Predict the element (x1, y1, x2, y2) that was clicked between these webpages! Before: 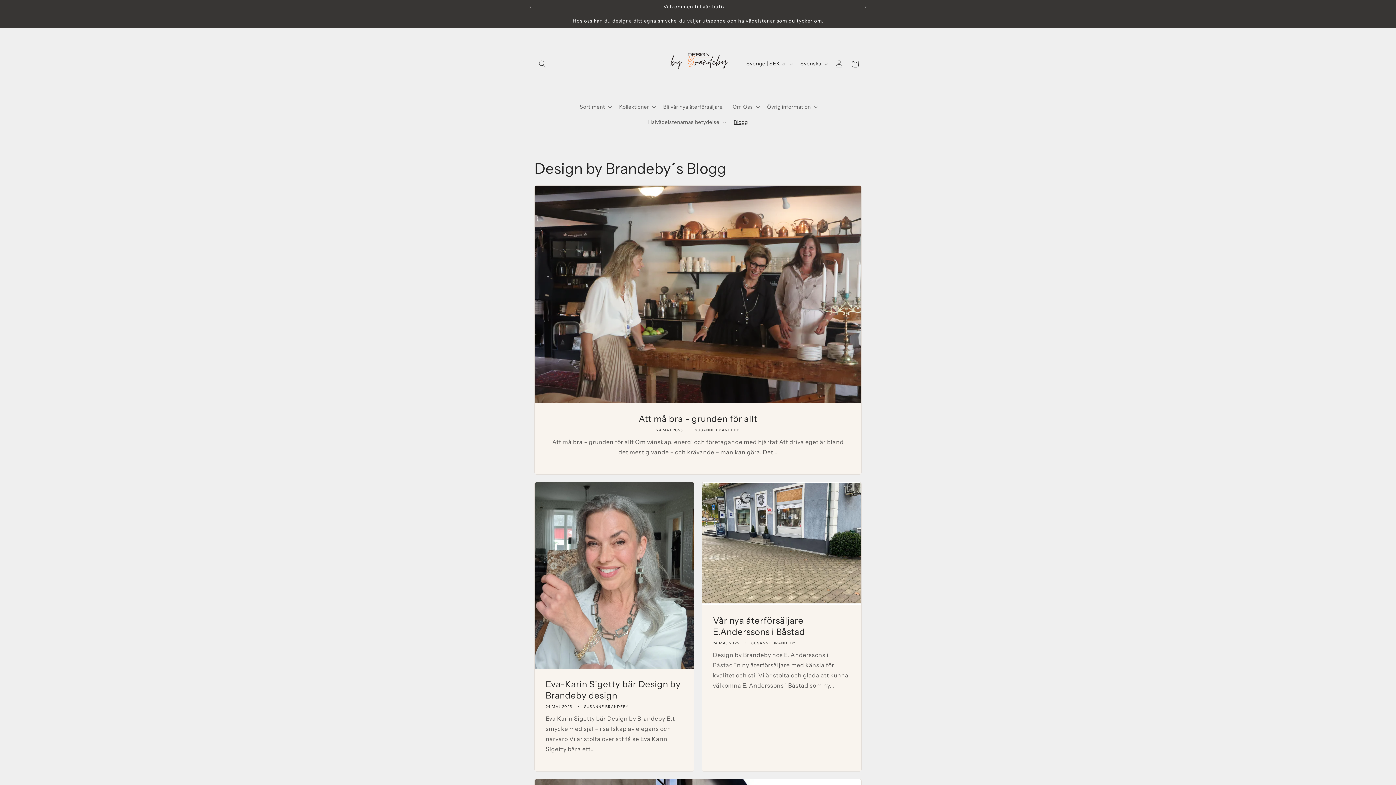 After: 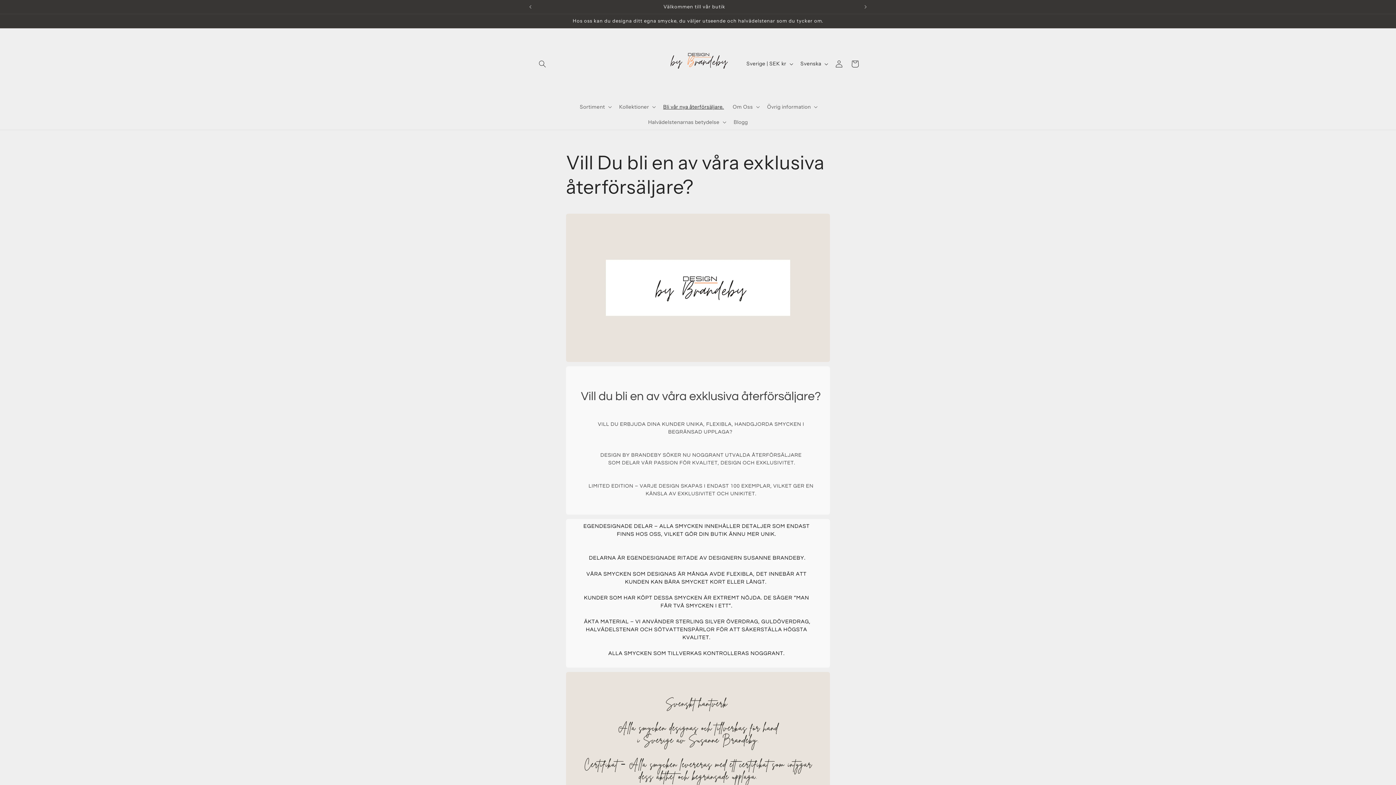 Action: label: Bli vår nya återförsäljare. bbox: (659, 99, 728, 114)